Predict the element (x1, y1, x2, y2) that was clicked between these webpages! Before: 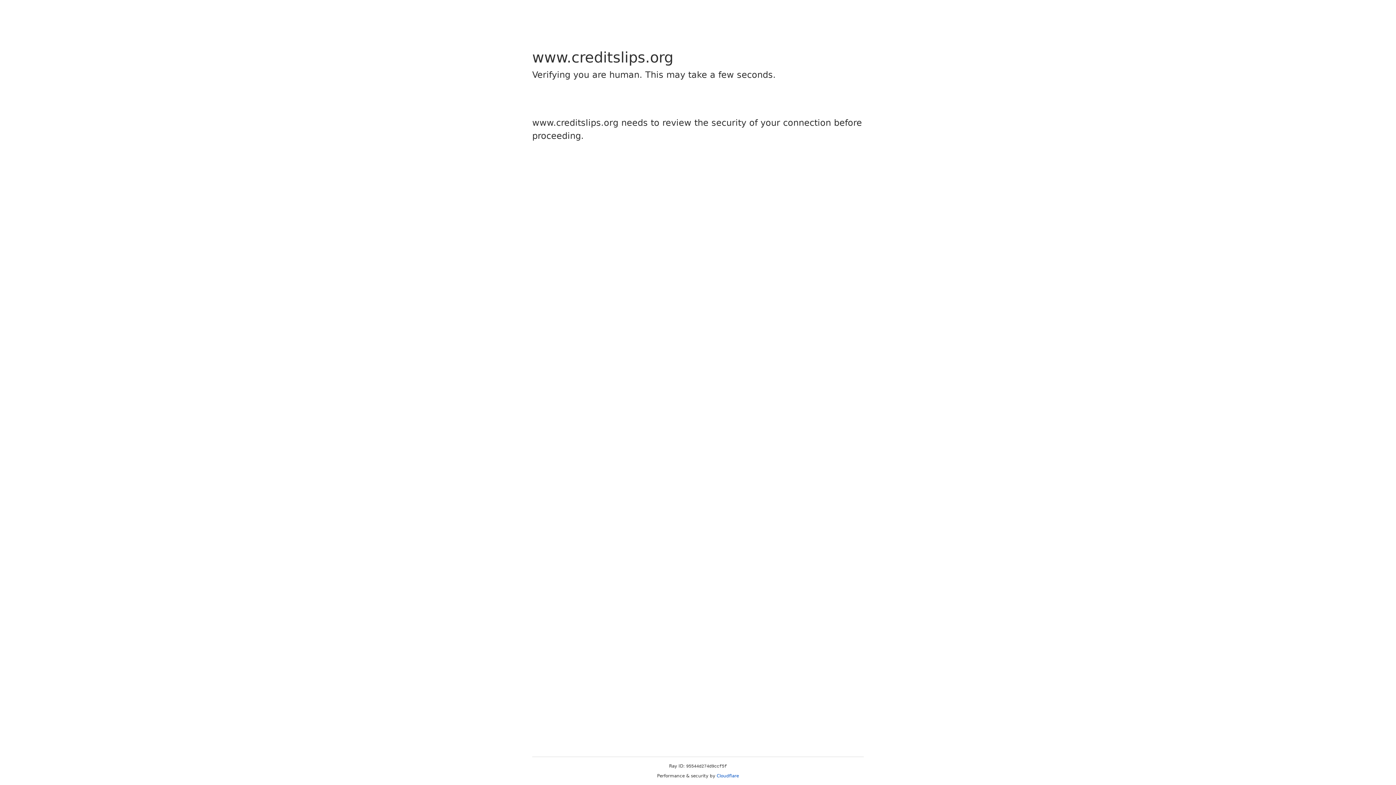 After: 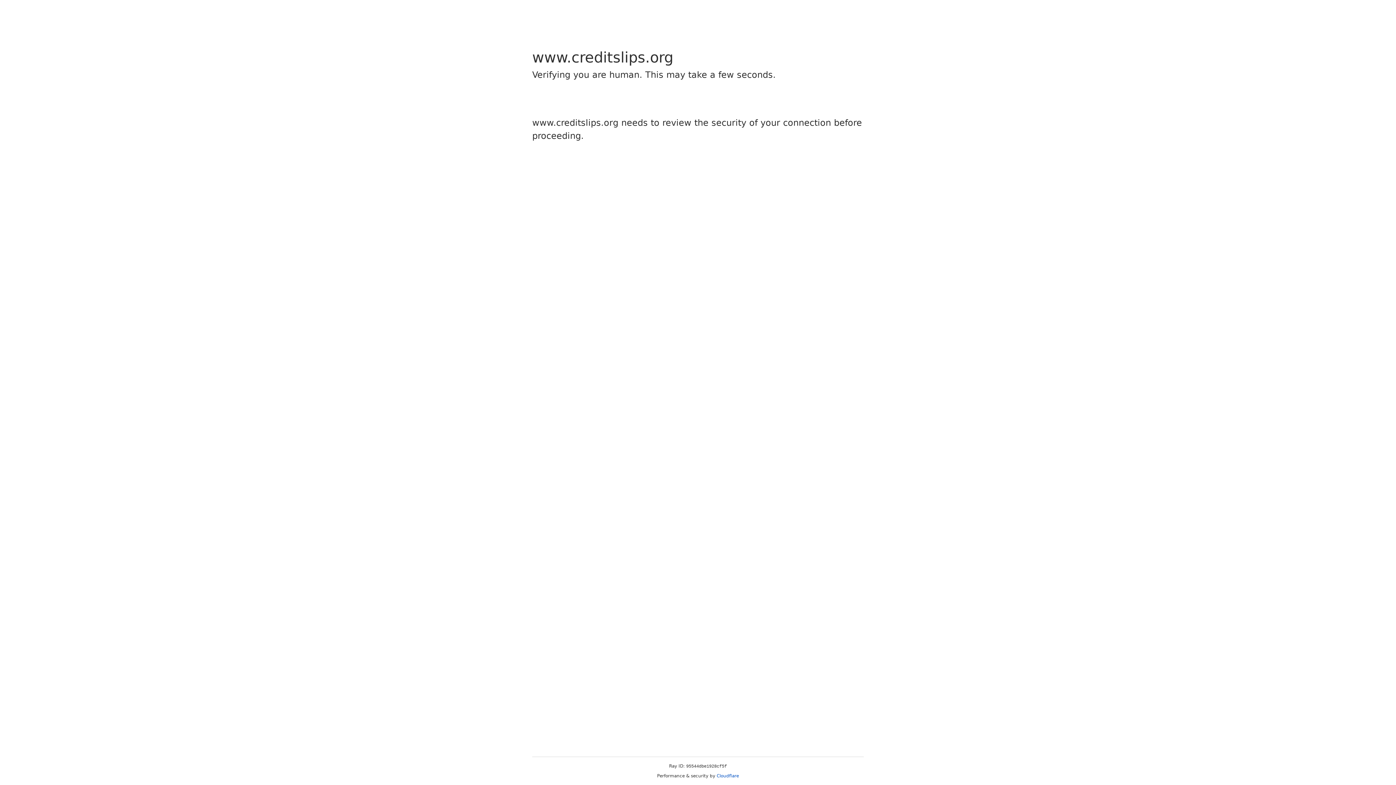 Action: label: Cloudflare bbox: (716, 773, 739, 778)